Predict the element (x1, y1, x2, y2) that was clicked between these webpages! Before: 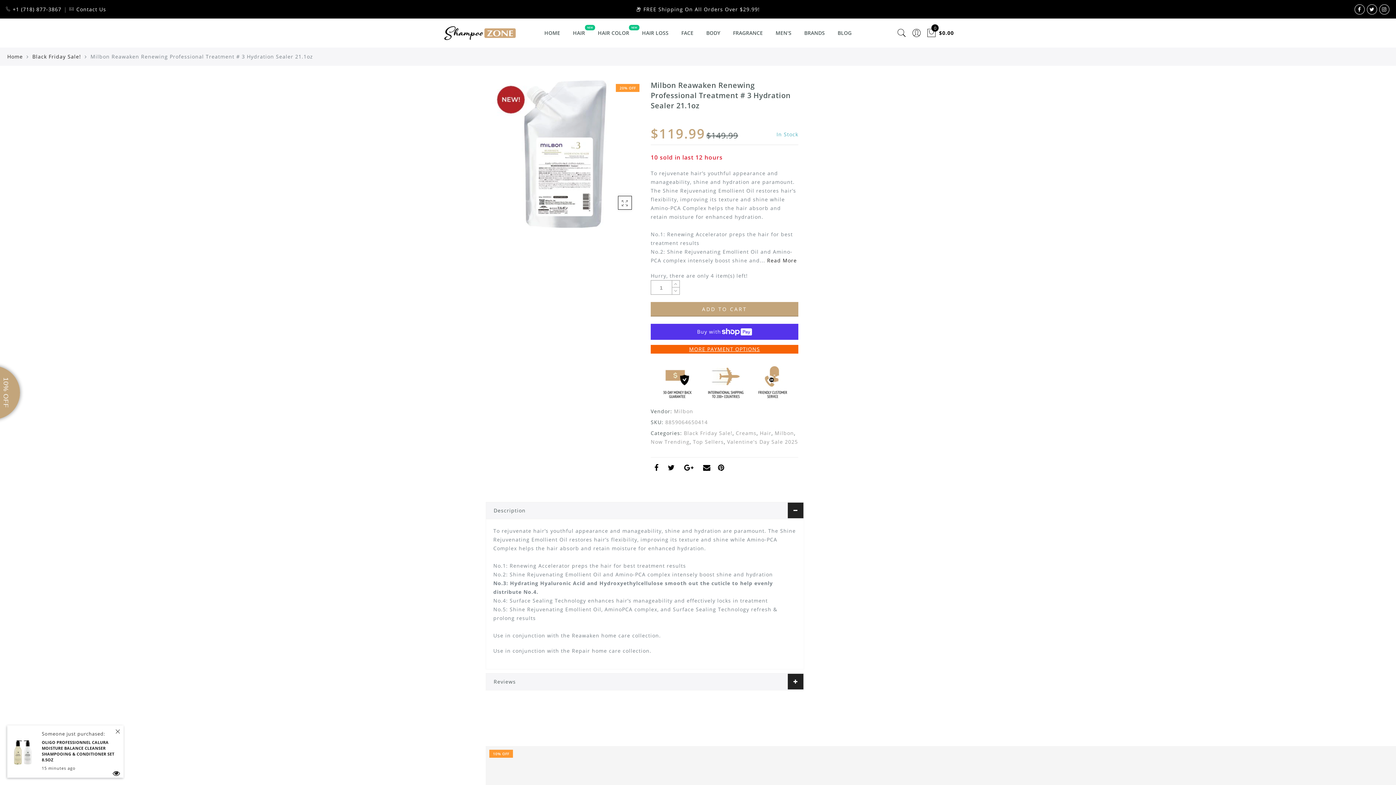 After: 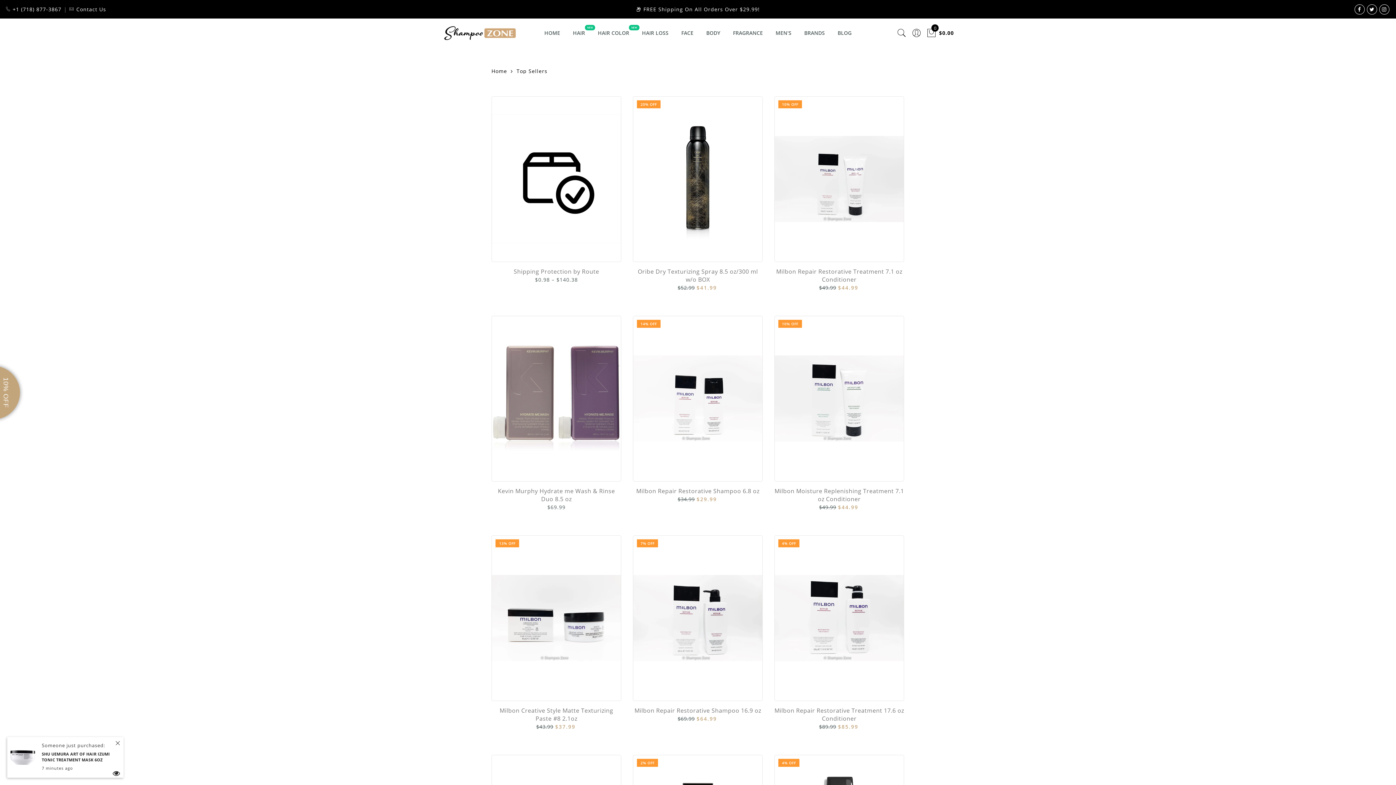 Action: bbox: (693, 438, 724, 445) label: Top Sellers